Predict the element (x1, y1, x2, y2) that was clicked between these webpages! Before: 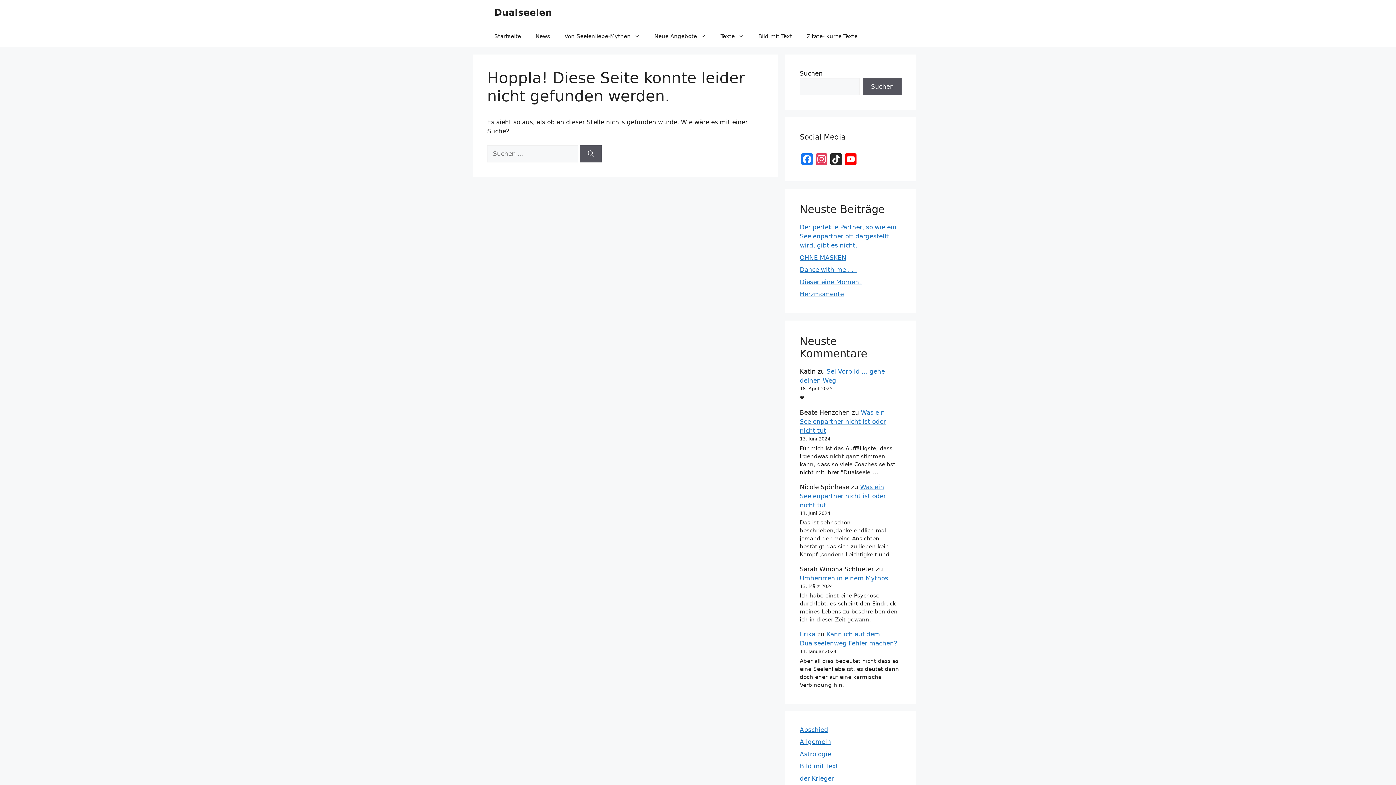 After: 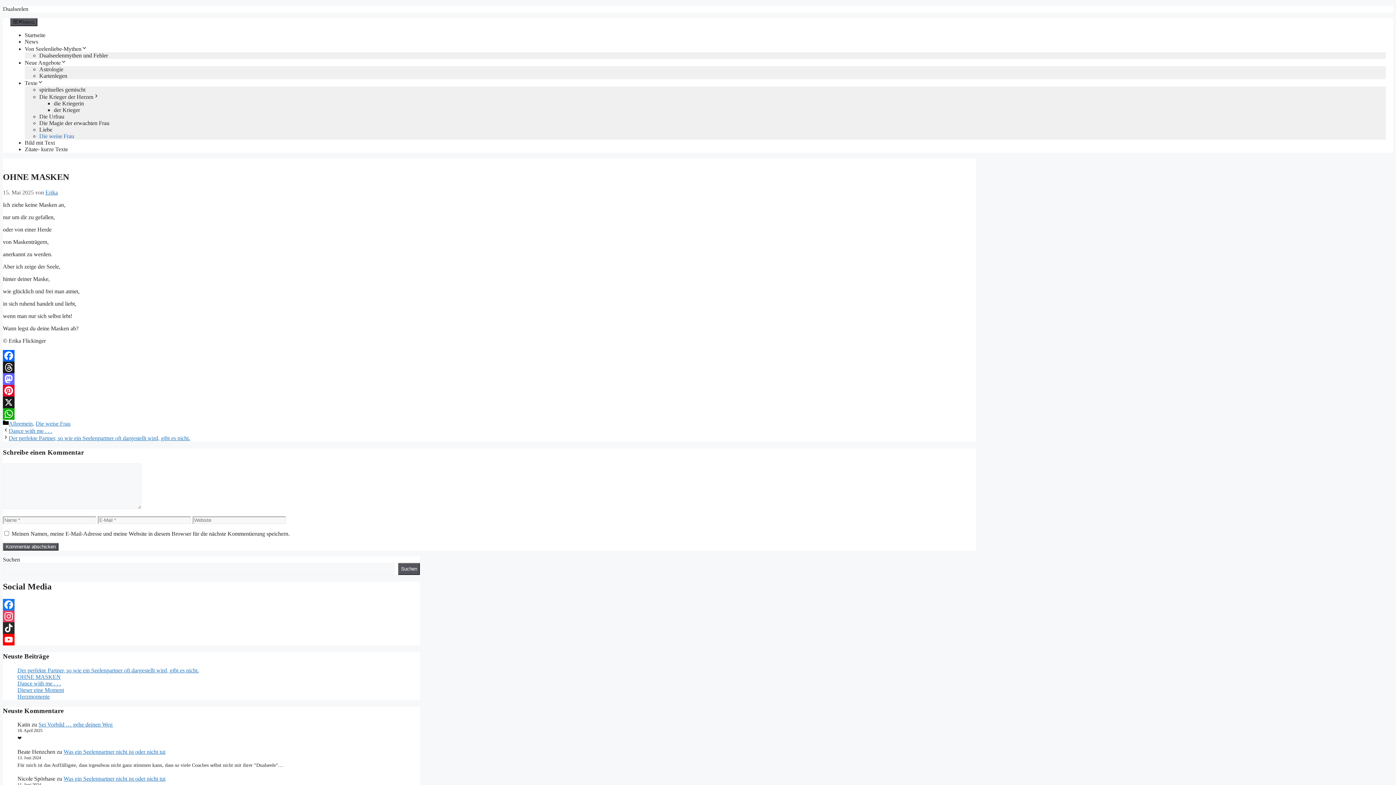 Action: label: OHNE MASKEN bbox: (800, 254, 846, 261)